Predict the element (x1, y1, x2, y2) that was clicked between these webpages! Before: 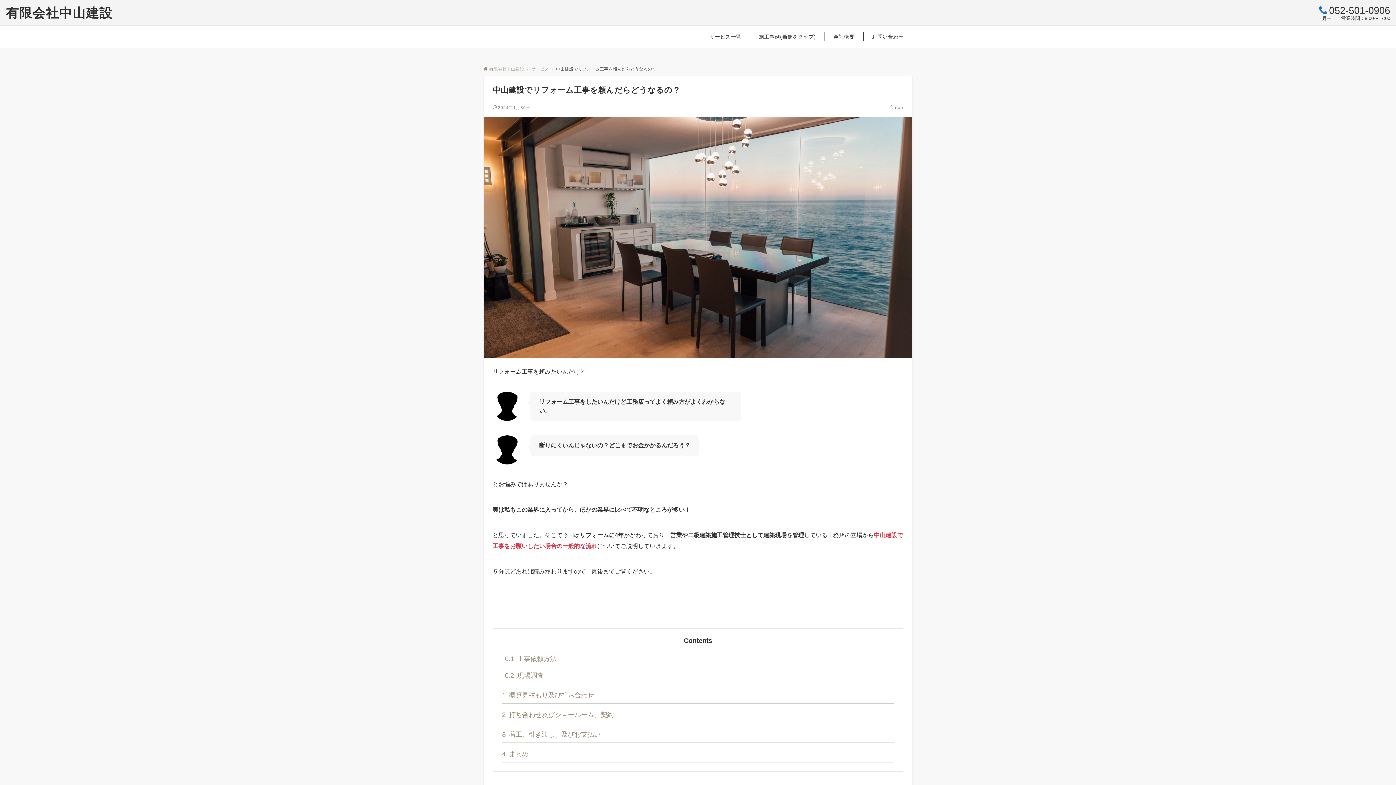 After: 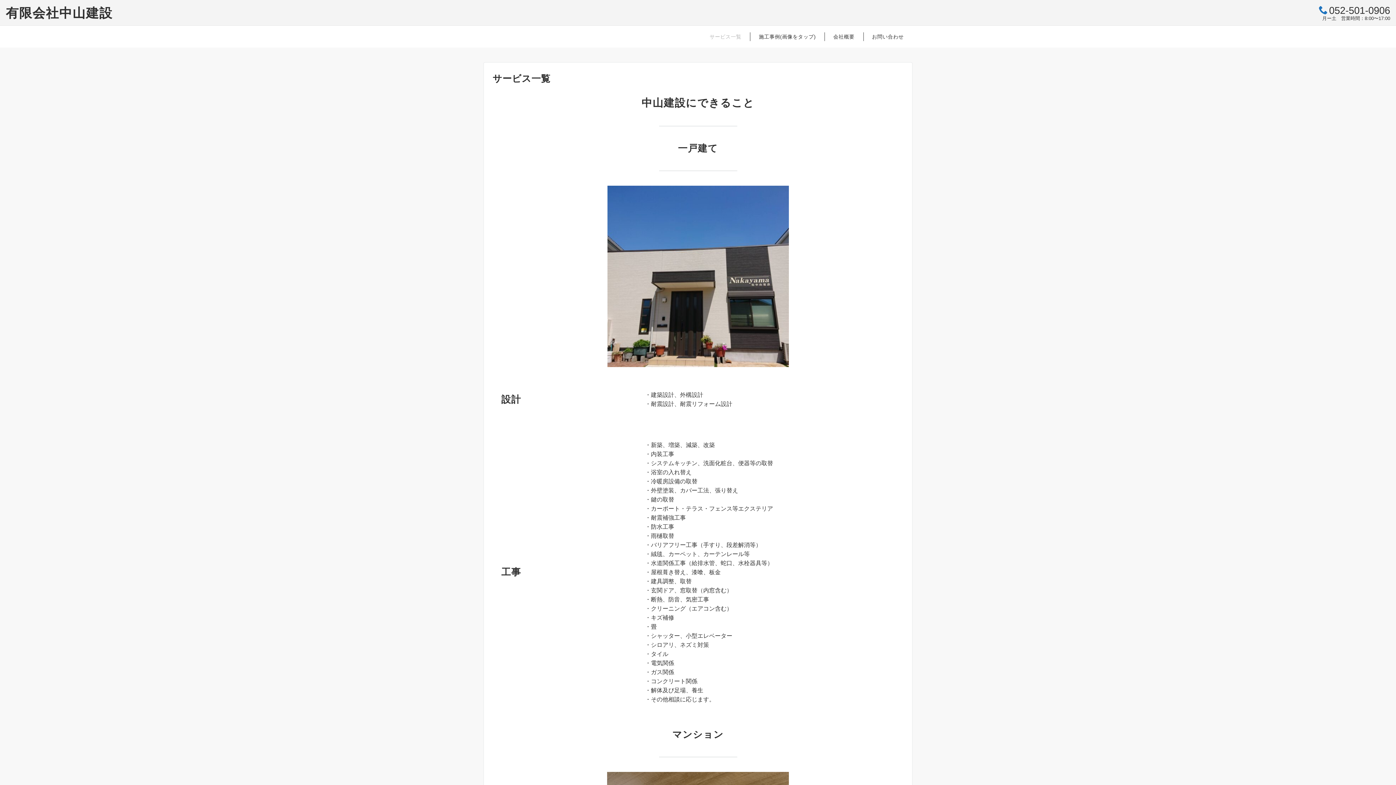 Action: bbox: (701, 25, 750, 47) label: サービス一覧